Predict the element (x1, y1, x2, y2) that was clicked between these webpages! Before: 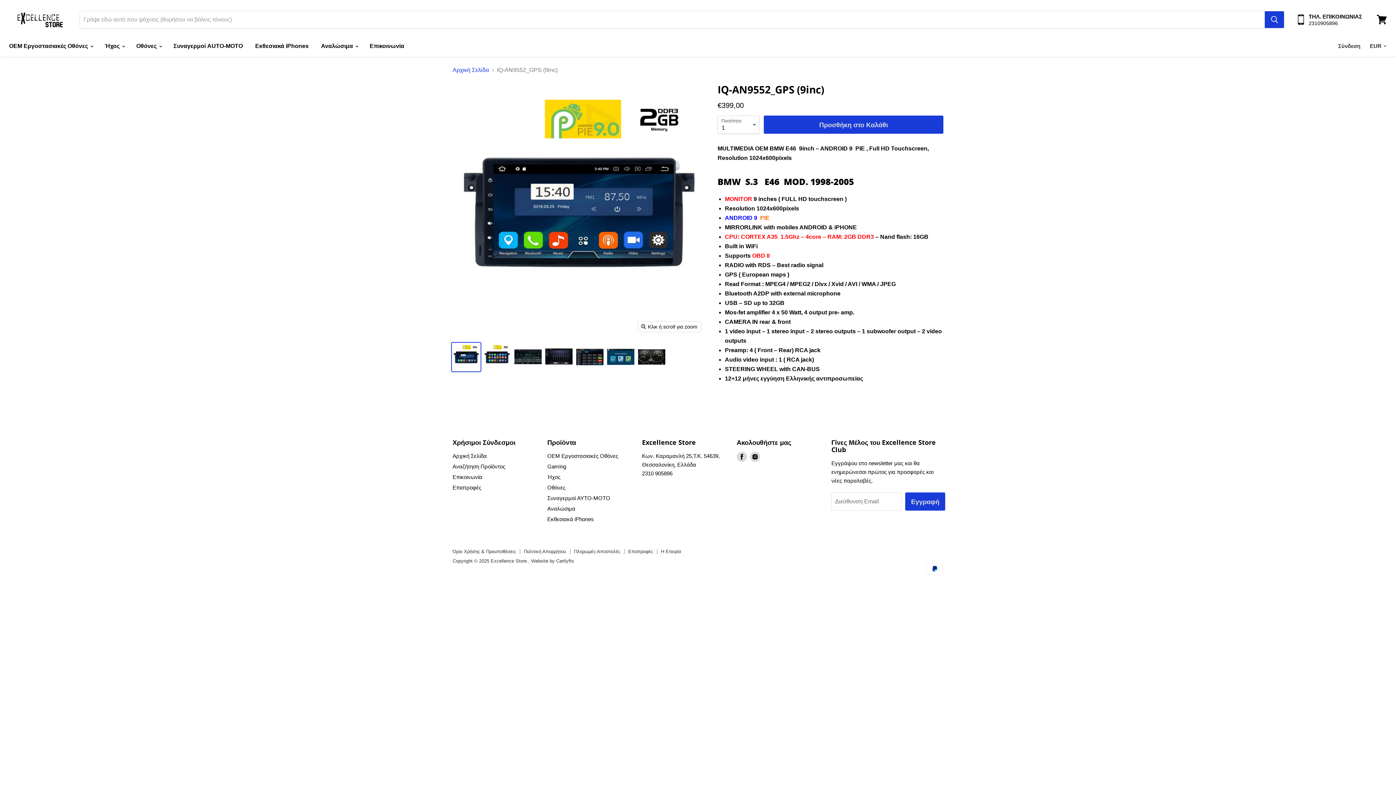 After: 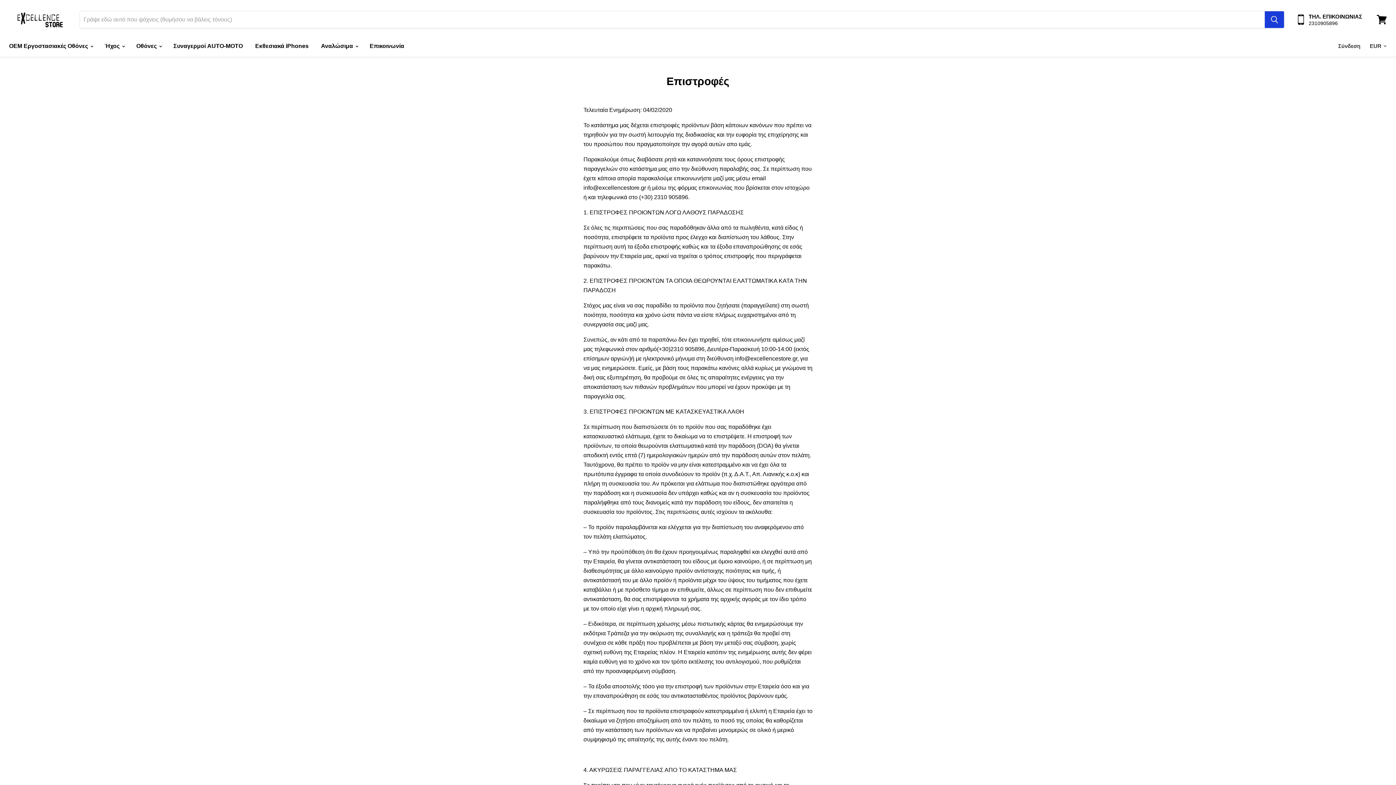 Action: label: Επιστροφές bbox: (628, 549, 653, 554)